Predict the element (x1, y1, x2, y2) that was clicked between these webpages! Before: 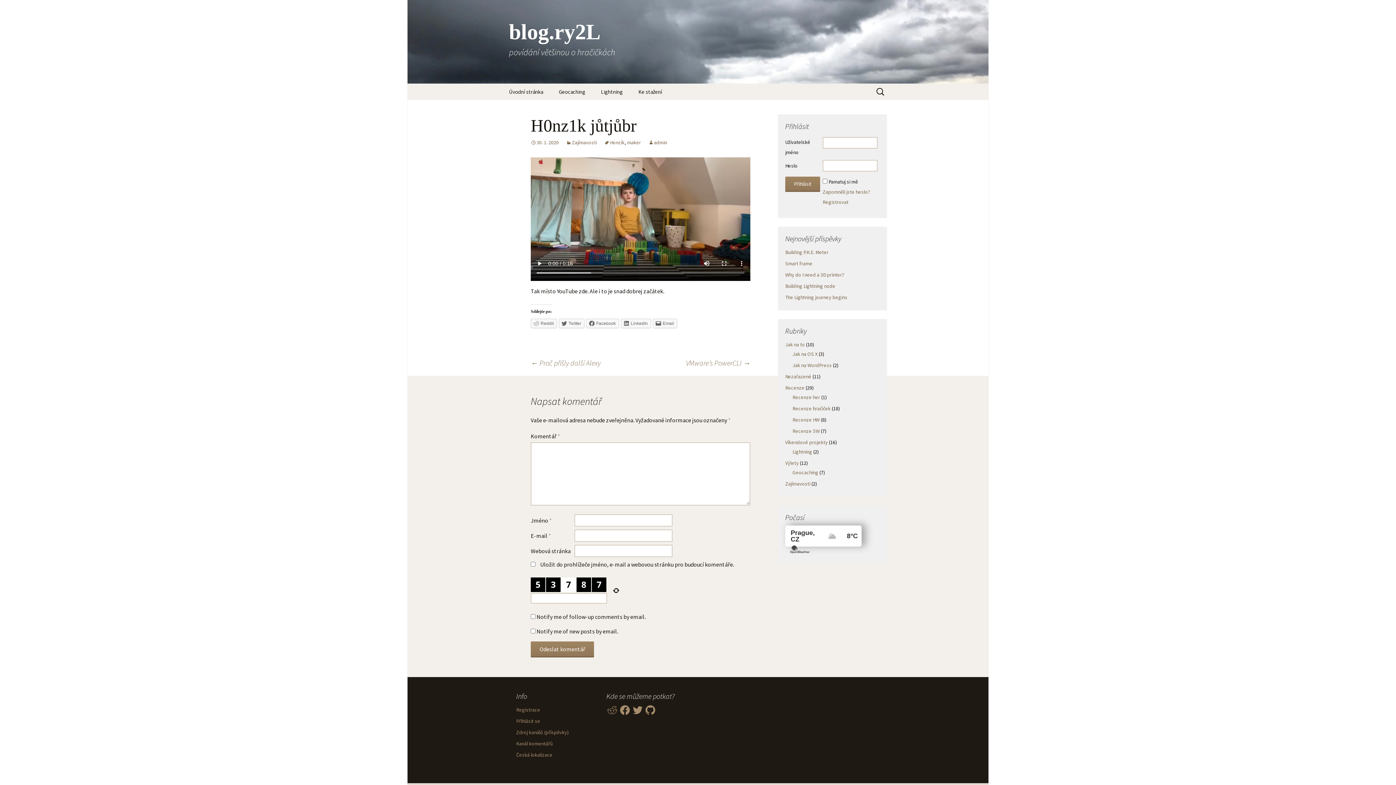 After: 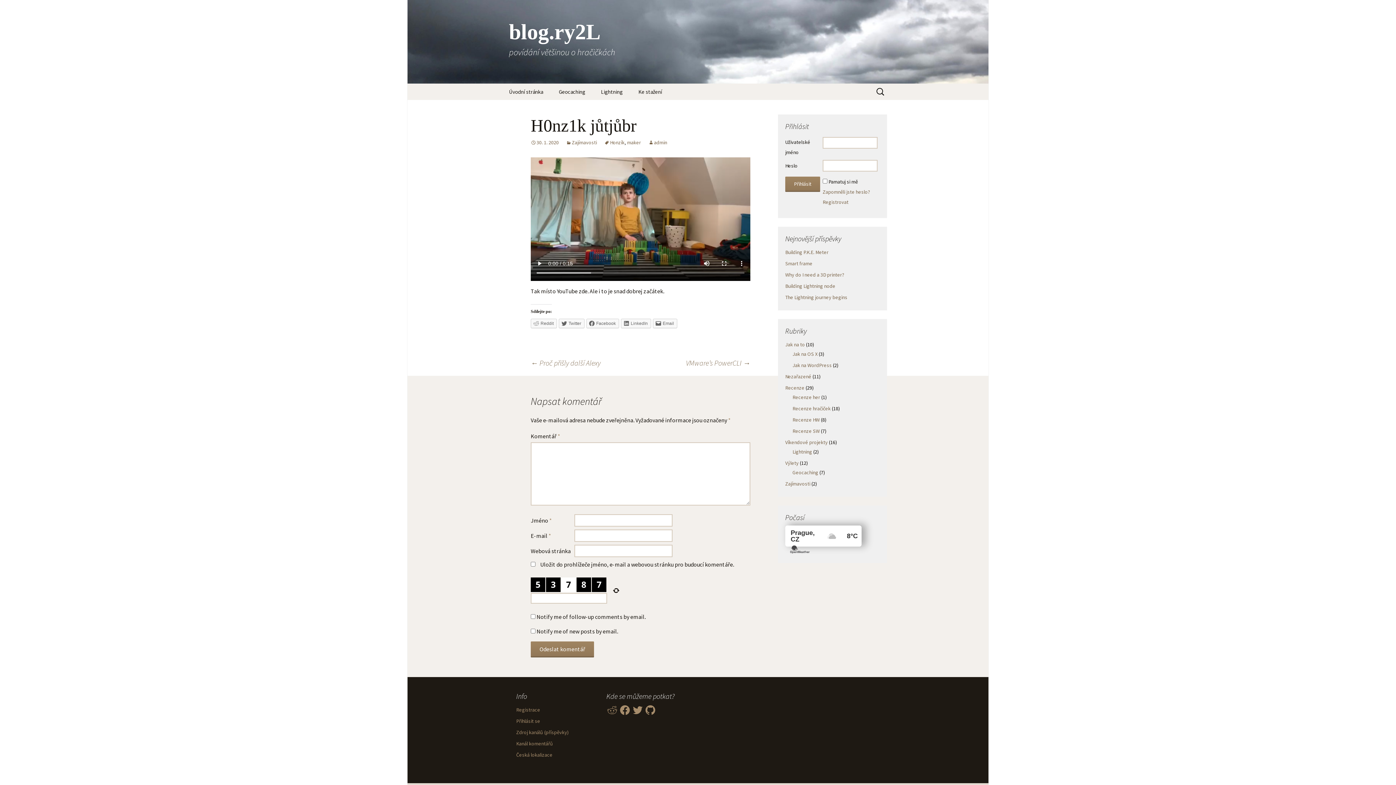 Action: bbox: (789, 545, 811, 554)